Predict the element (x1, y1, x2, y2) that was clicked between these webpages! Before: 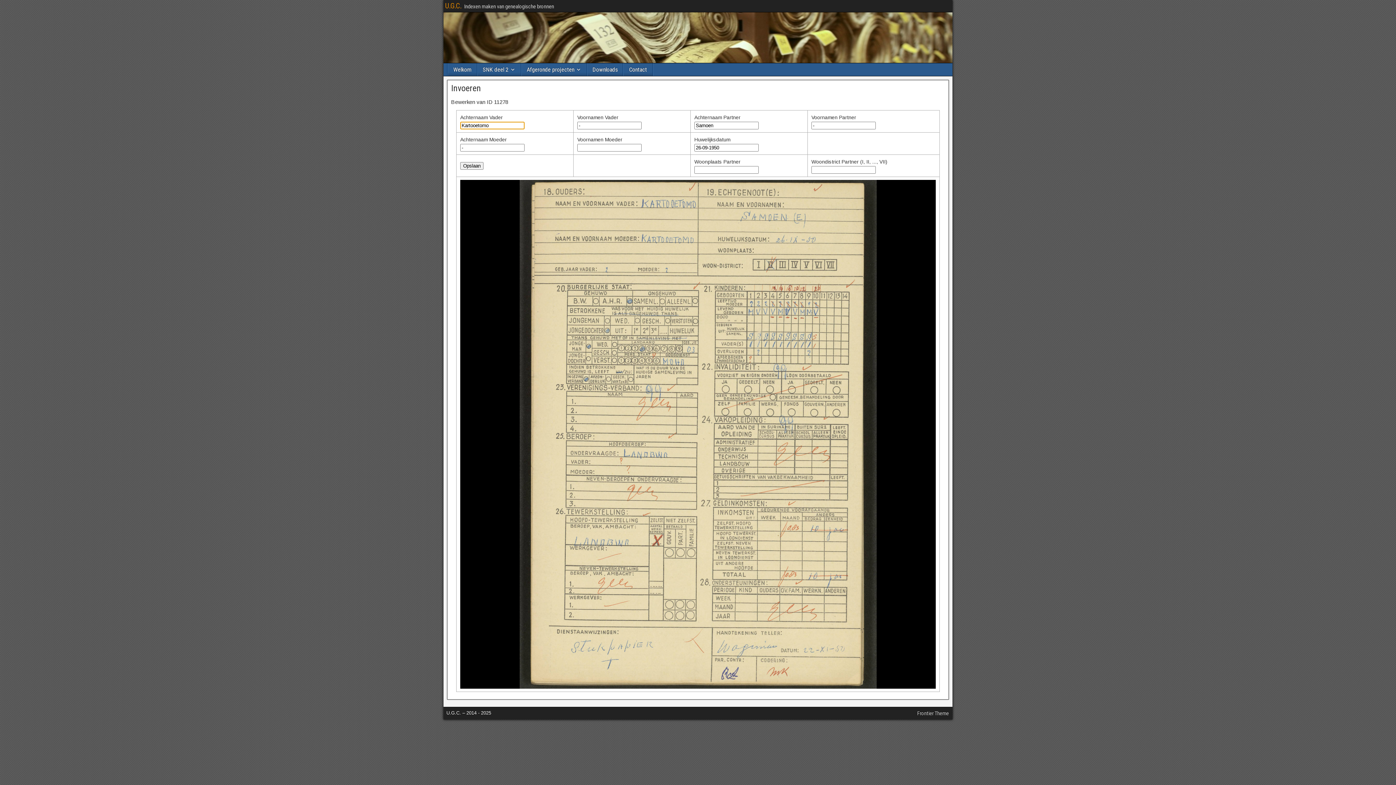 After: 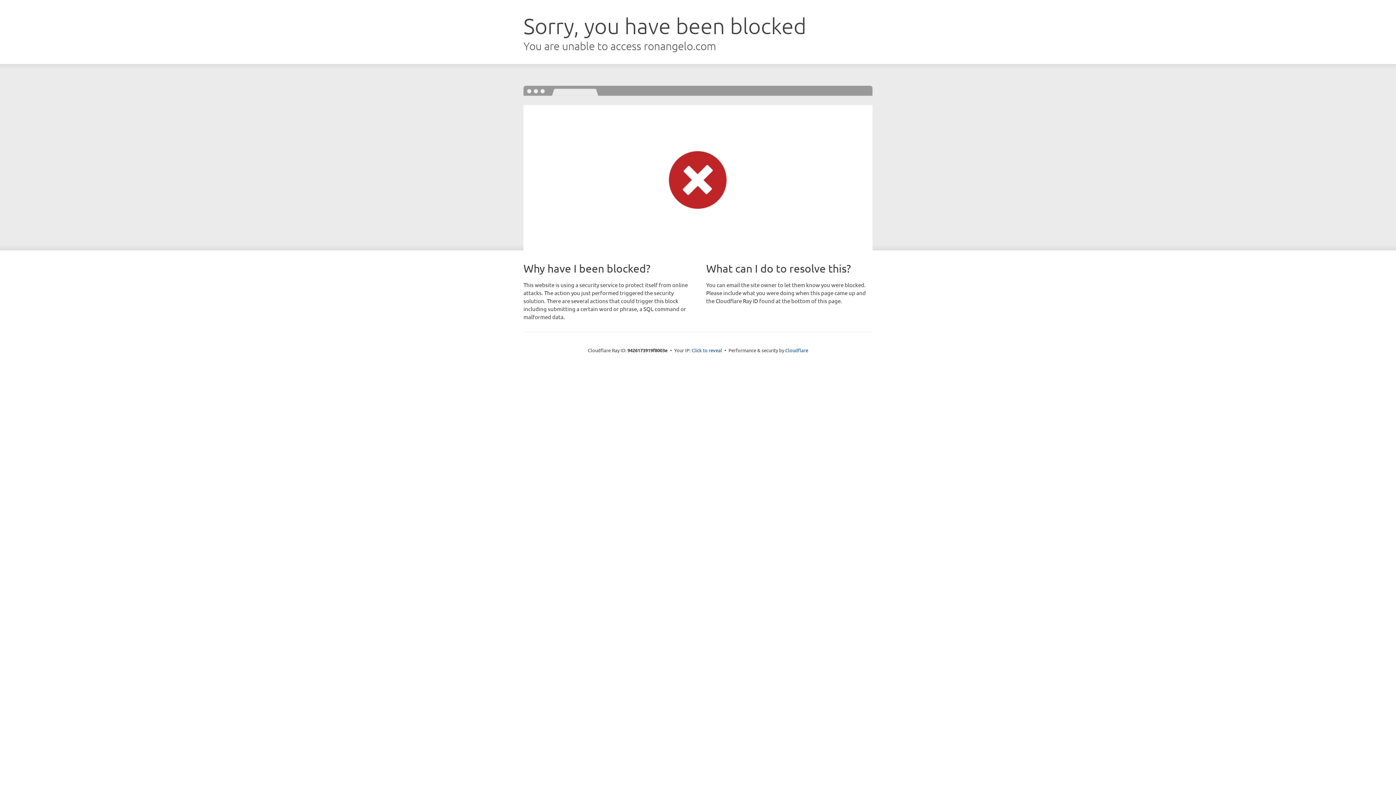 Action: bbox: (917, 710, 949, 717) label: Frontier Theme